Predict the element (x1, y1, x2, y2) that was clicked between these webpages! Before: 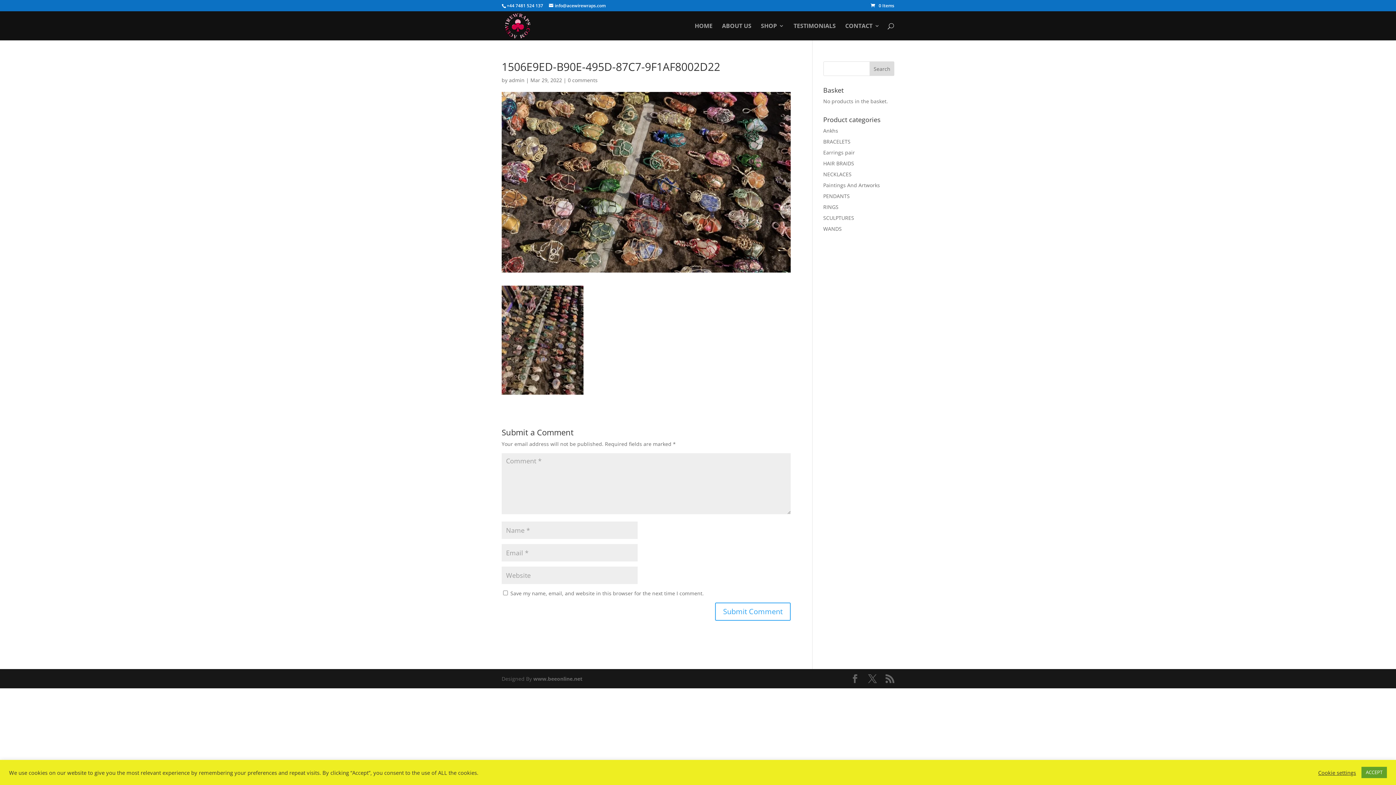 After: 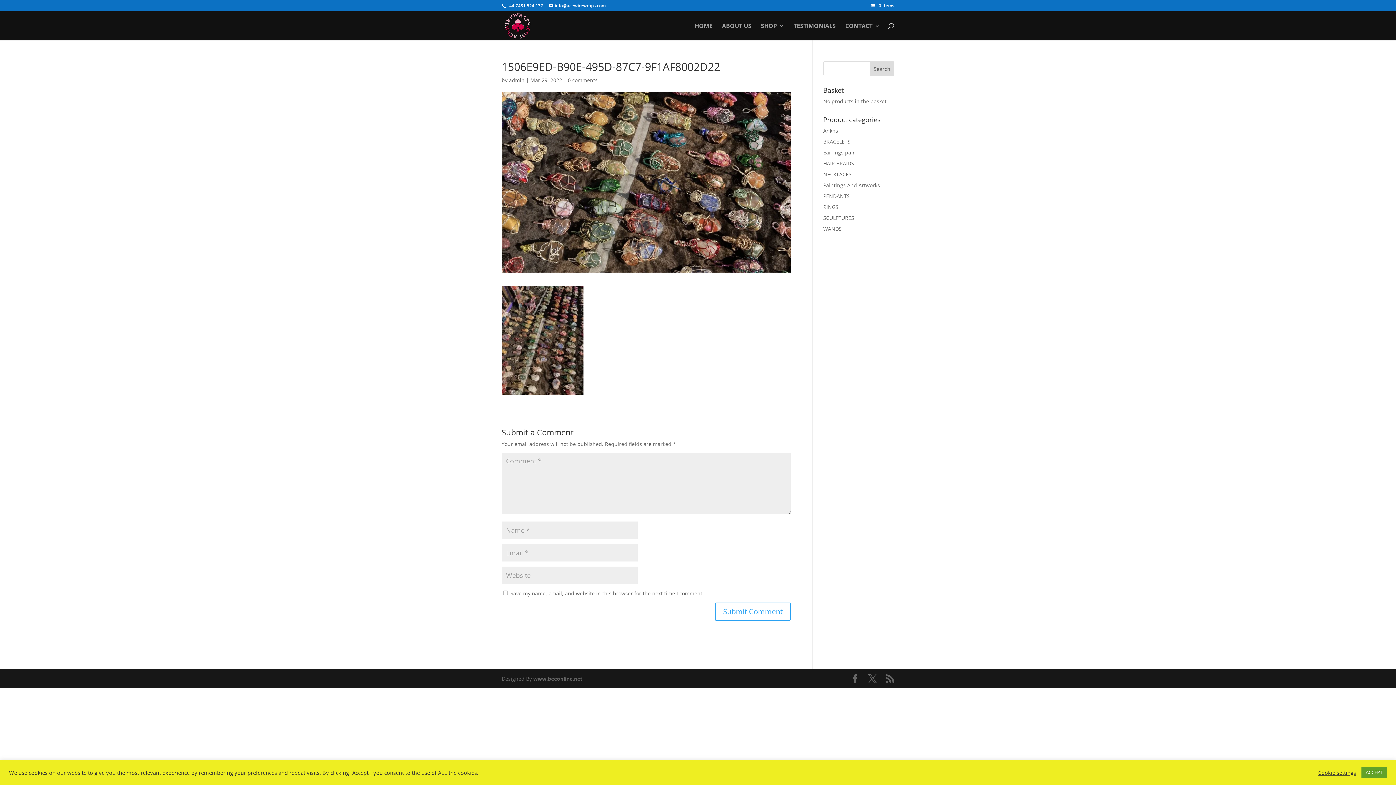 Action: bbox: (568, 76, 597, 83) label: 0 comments